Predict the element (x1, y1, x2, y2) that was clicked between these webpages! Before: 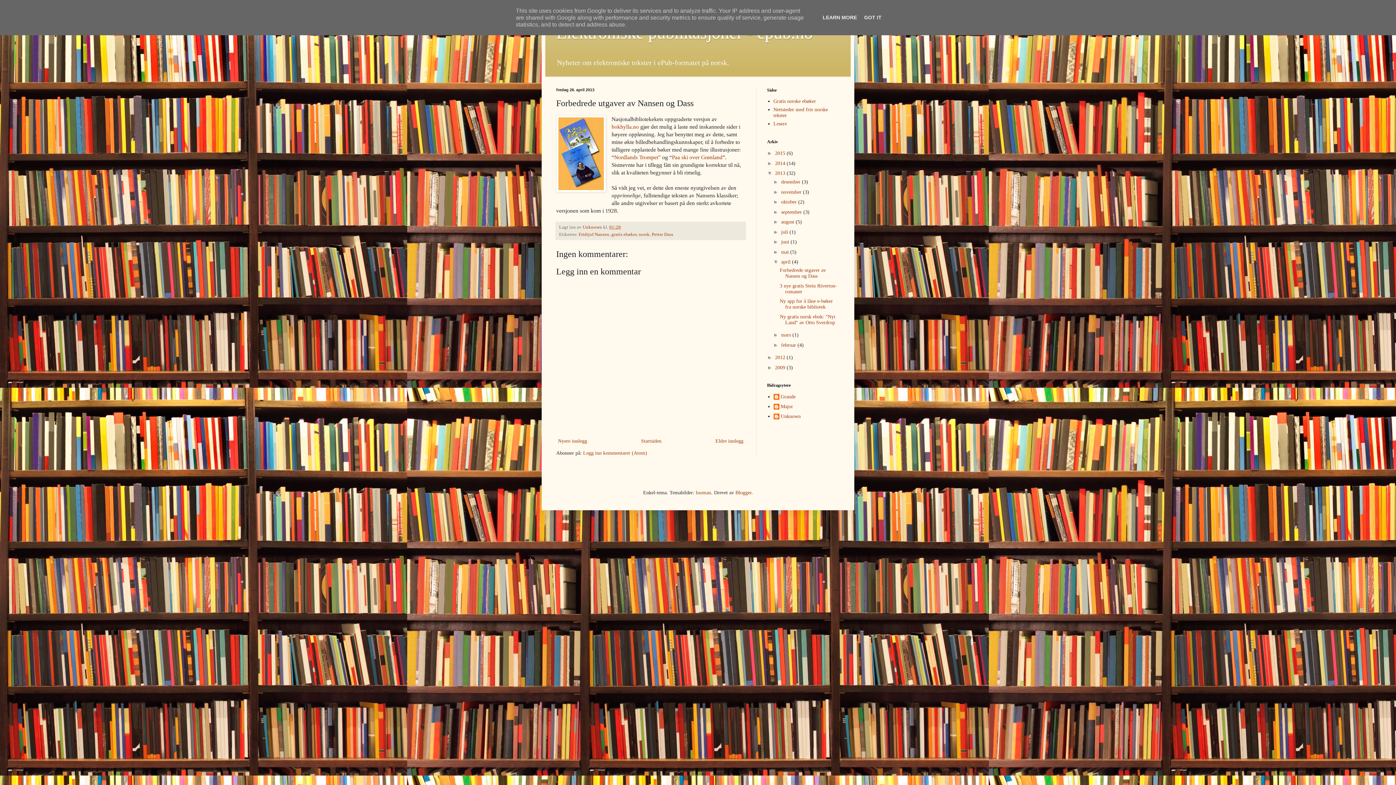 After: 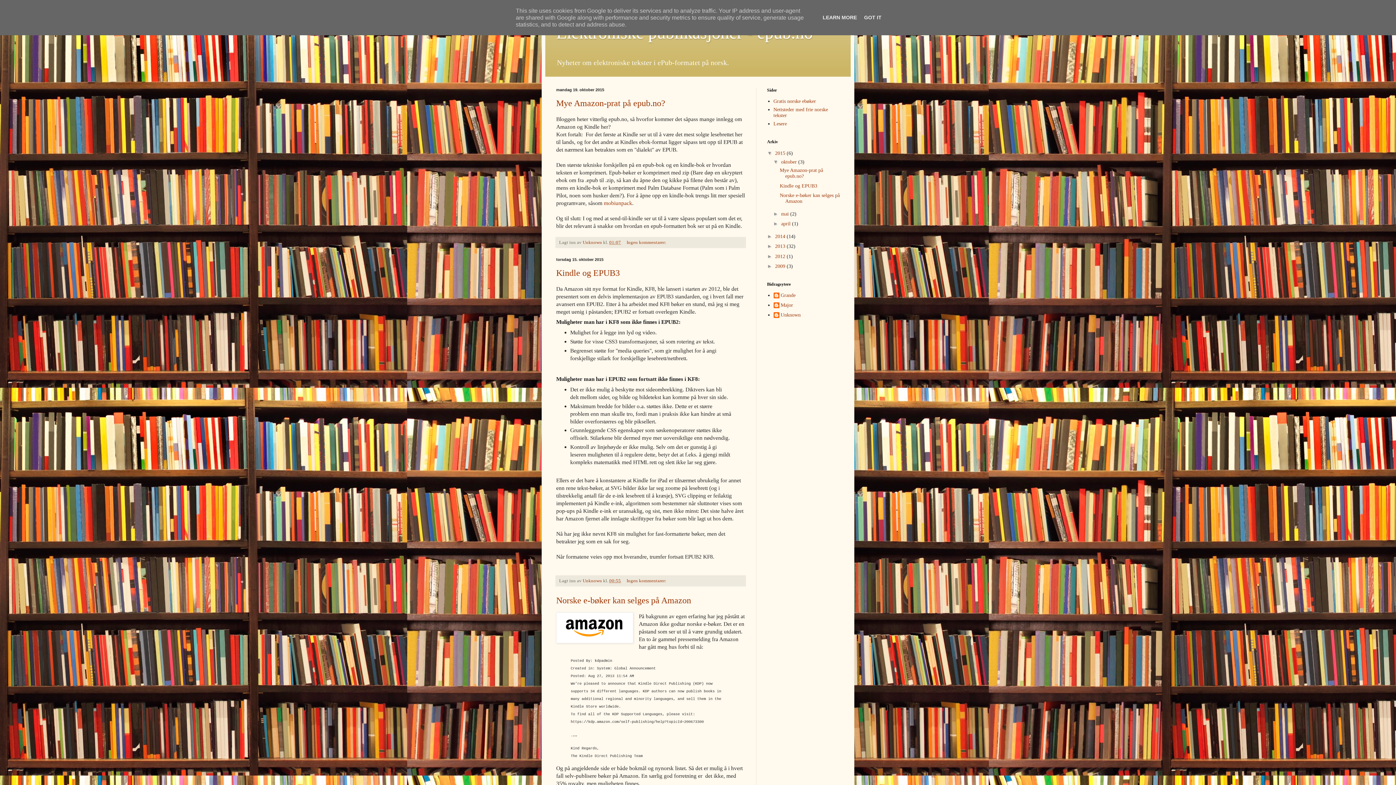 Action: label: 2015  bbox: (775, 150, 786, 156)